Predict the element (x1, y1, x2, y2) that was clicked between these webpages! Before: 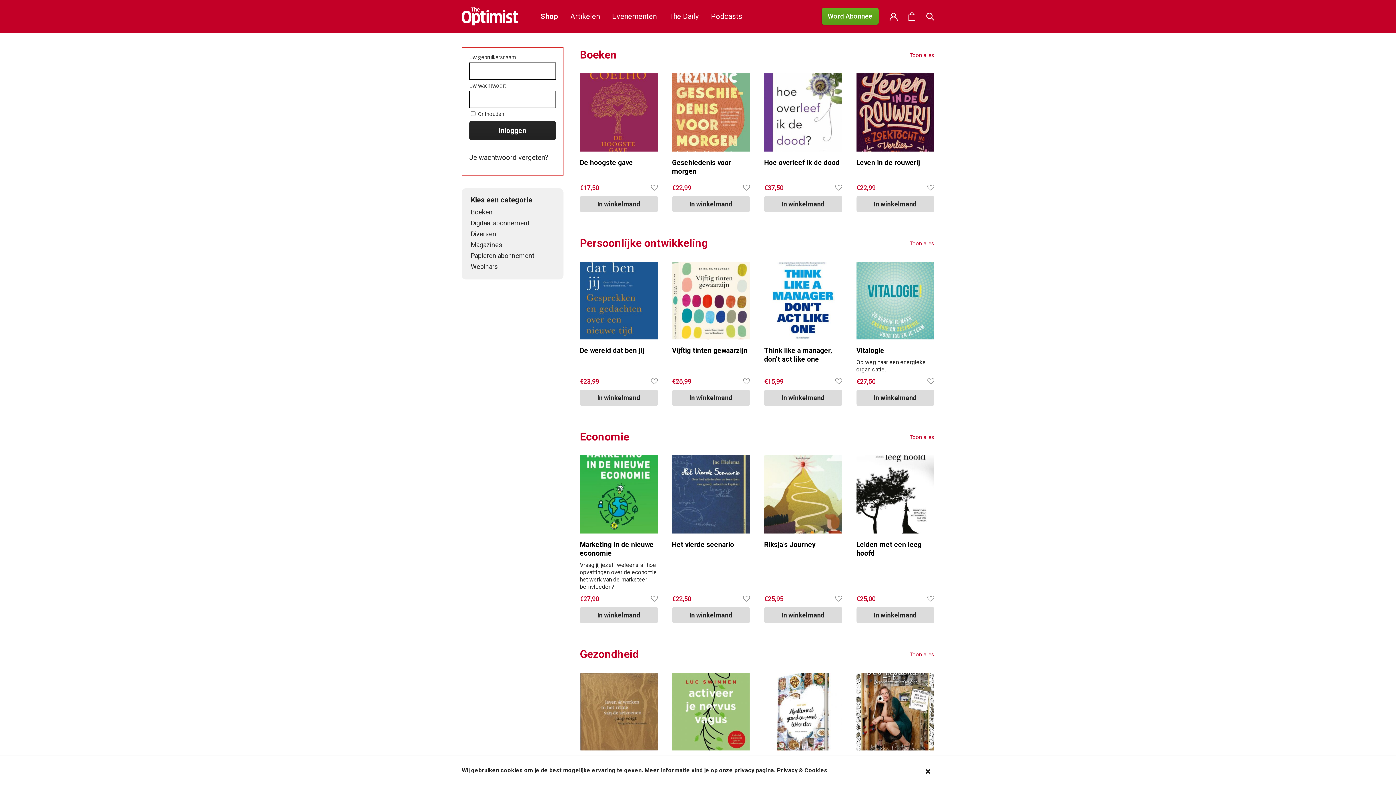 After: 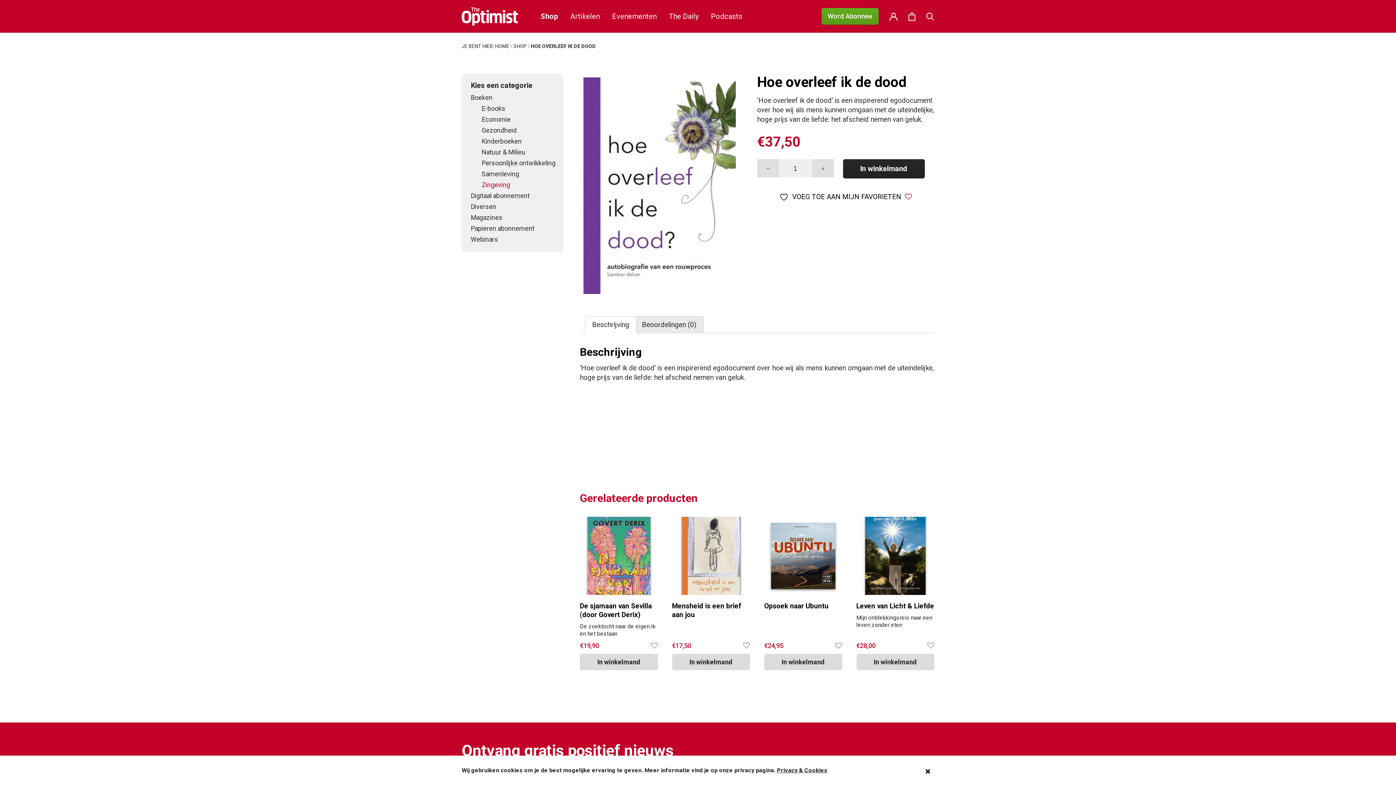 Action: label: Hoe overleef ik de dood bbox: (764, 73, 842, 203)